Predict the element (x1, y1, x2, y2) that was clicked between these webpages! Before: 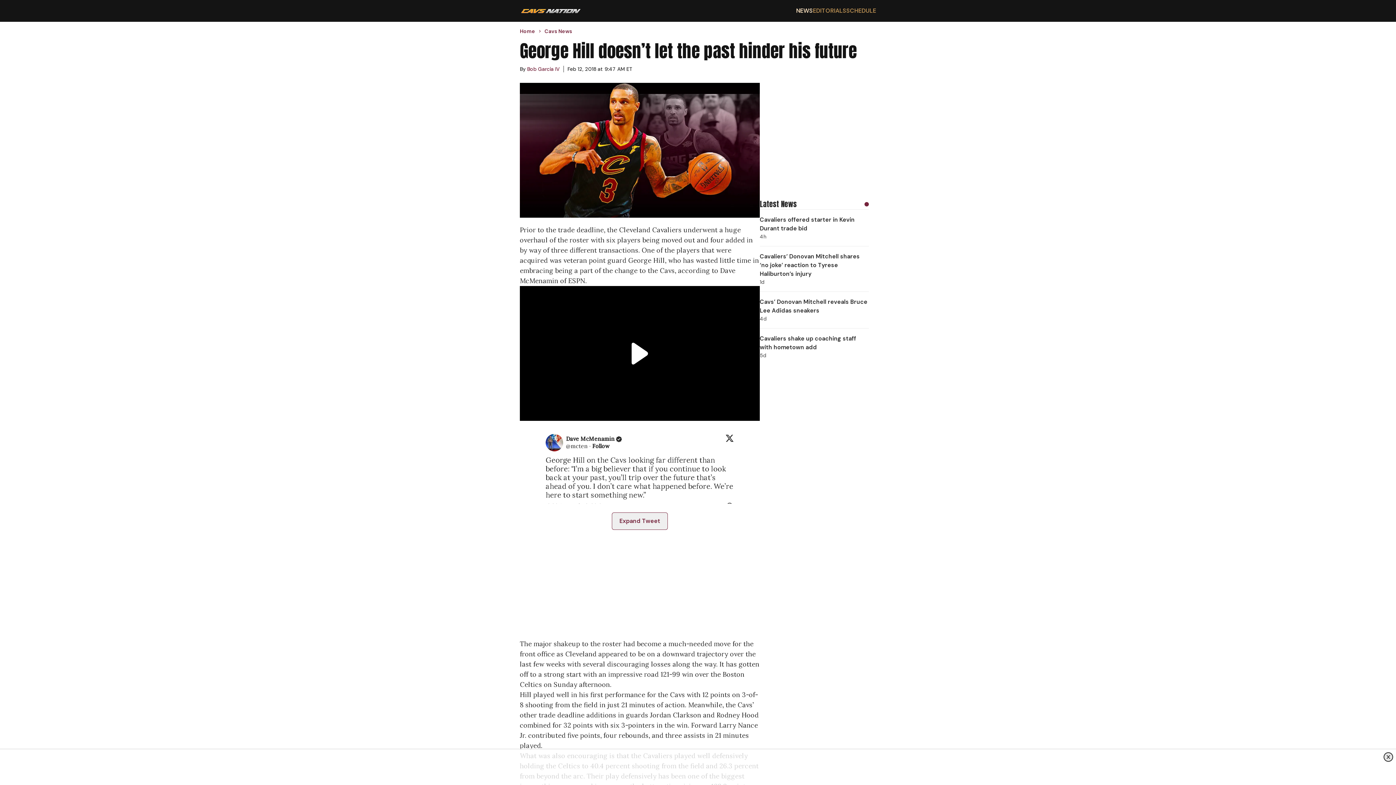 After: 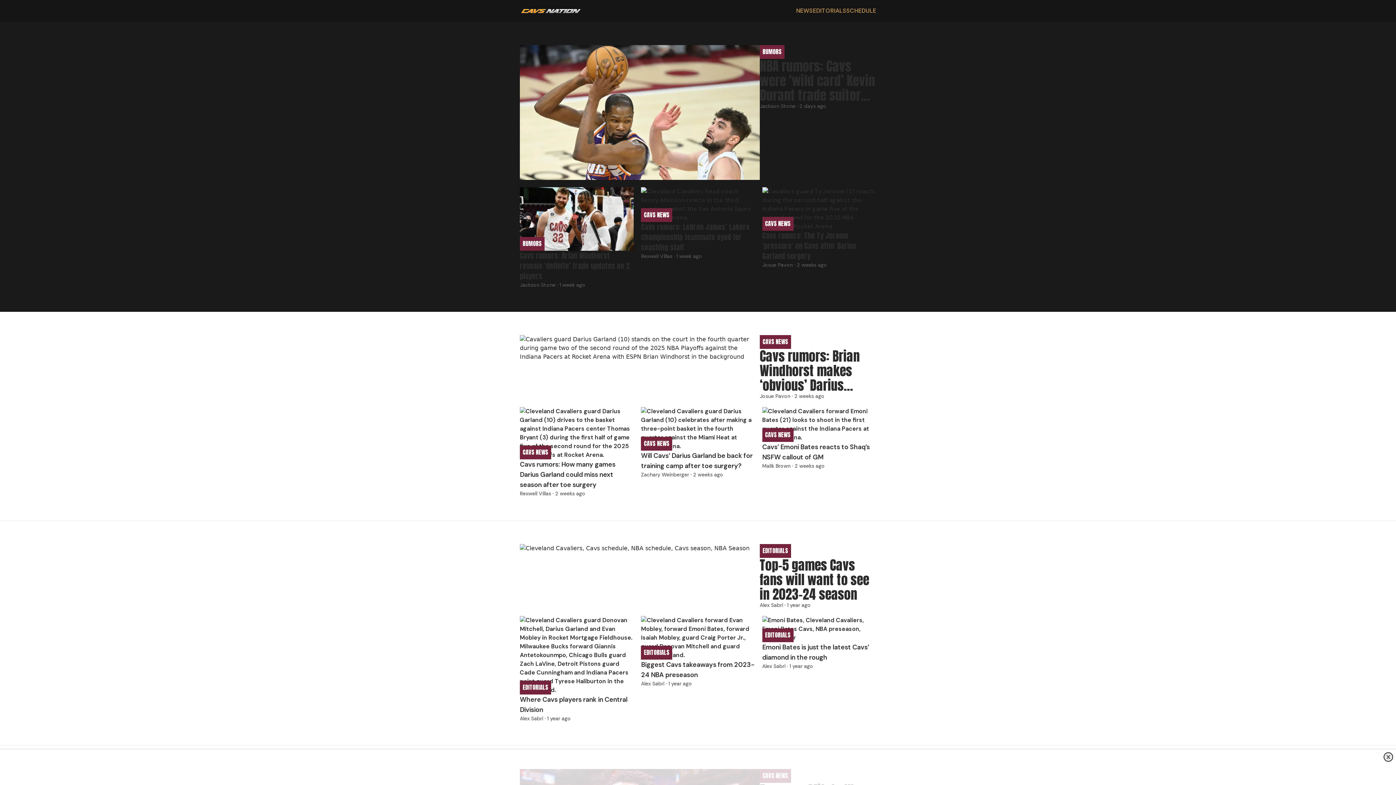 Action: label: Home bbox: (520, 27, 535, 34)